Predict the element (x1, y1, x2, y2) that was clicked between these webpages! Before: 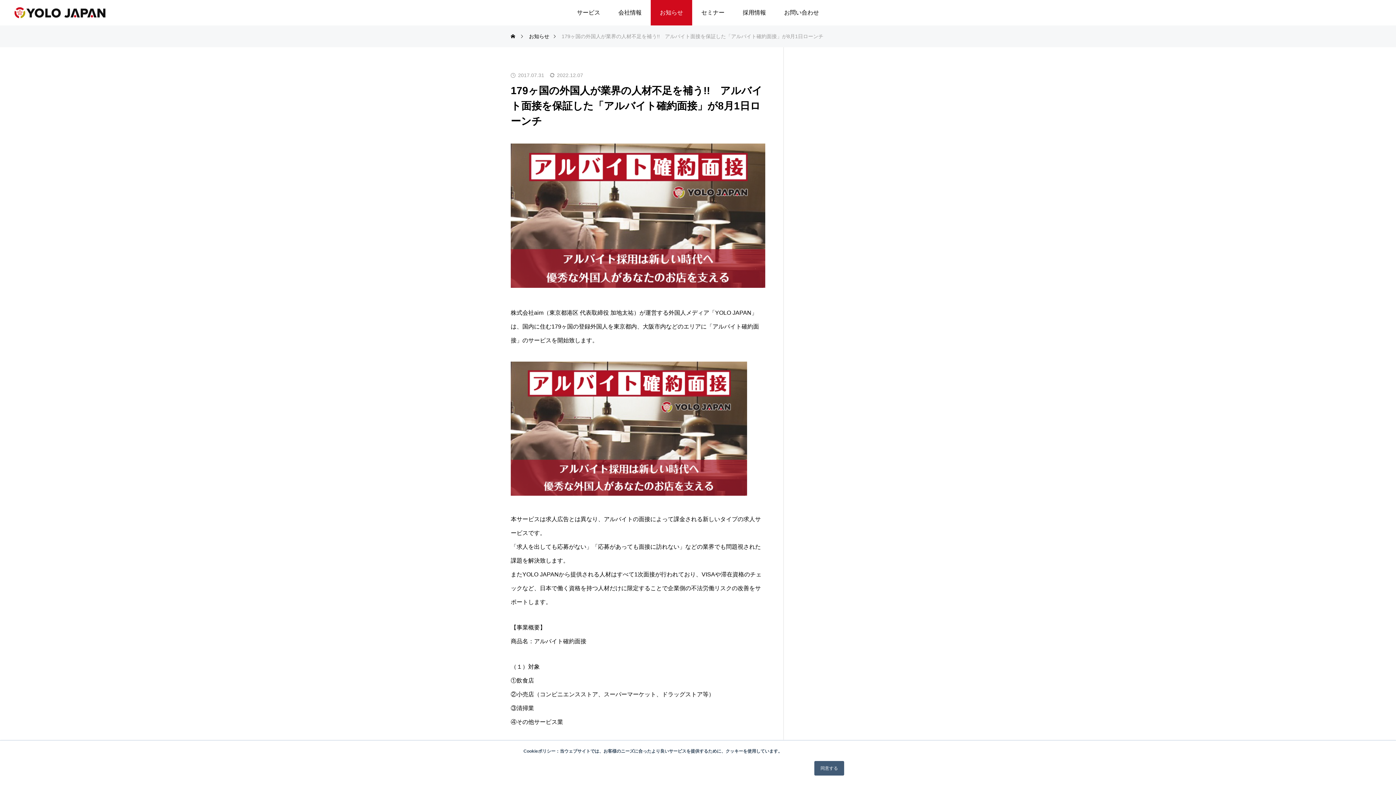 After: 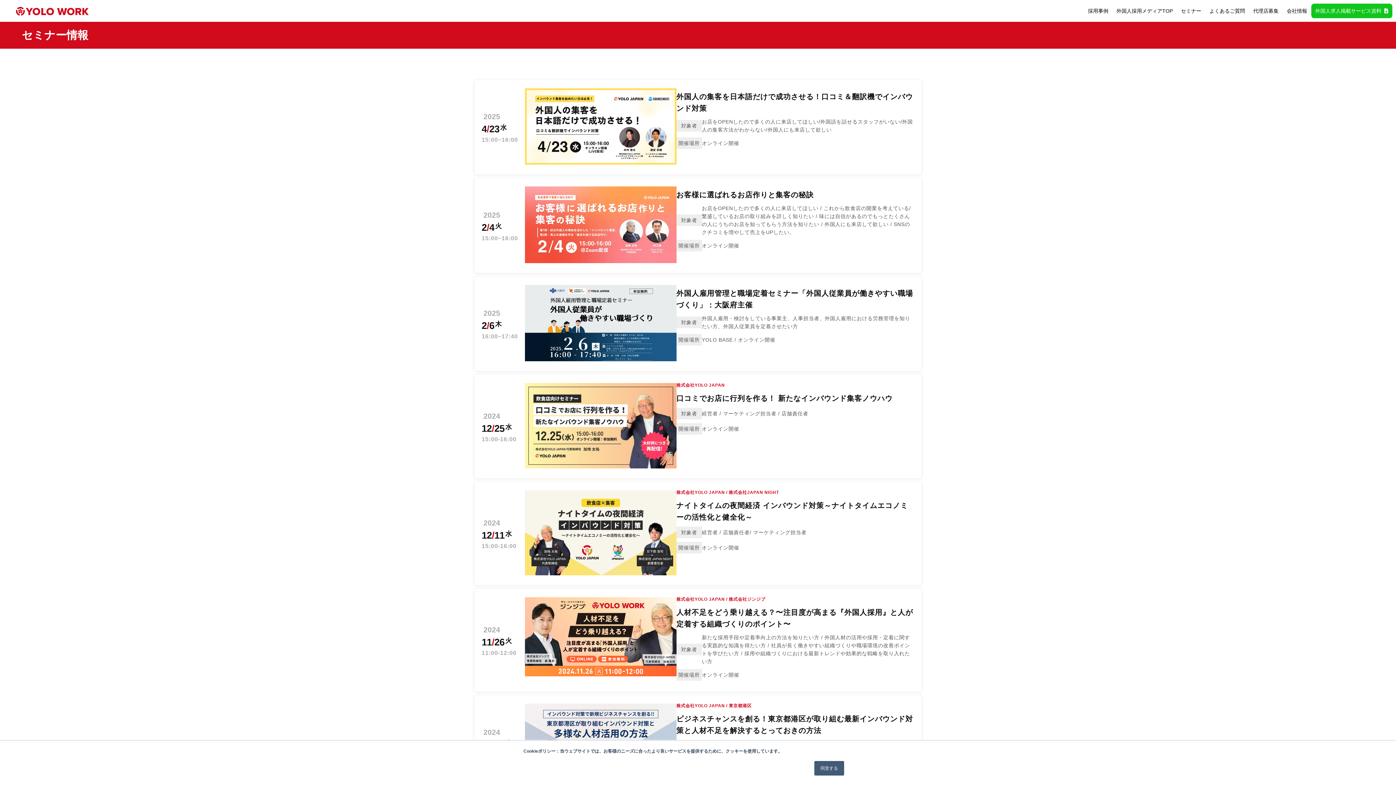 Action: label: セミナー bbox: (692, 0, 733, 25)